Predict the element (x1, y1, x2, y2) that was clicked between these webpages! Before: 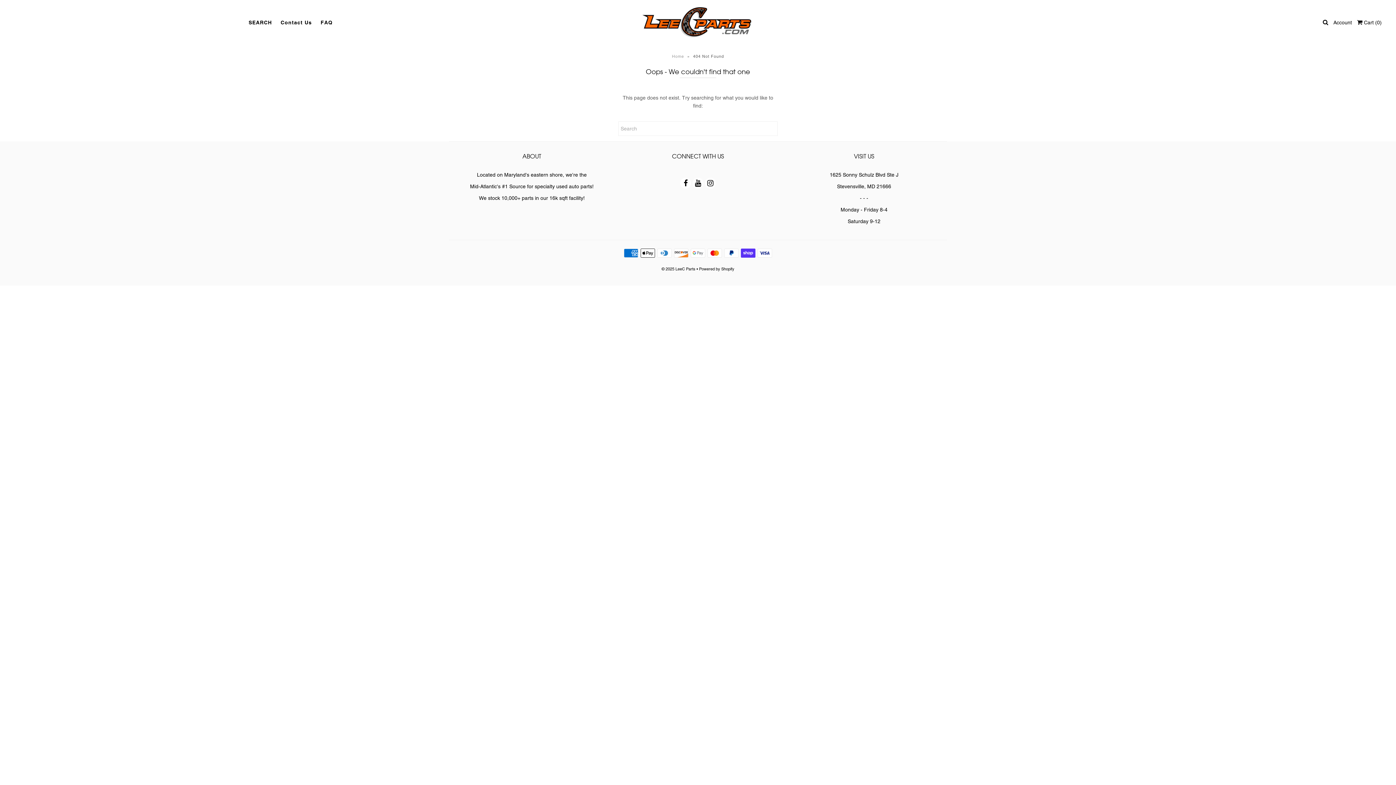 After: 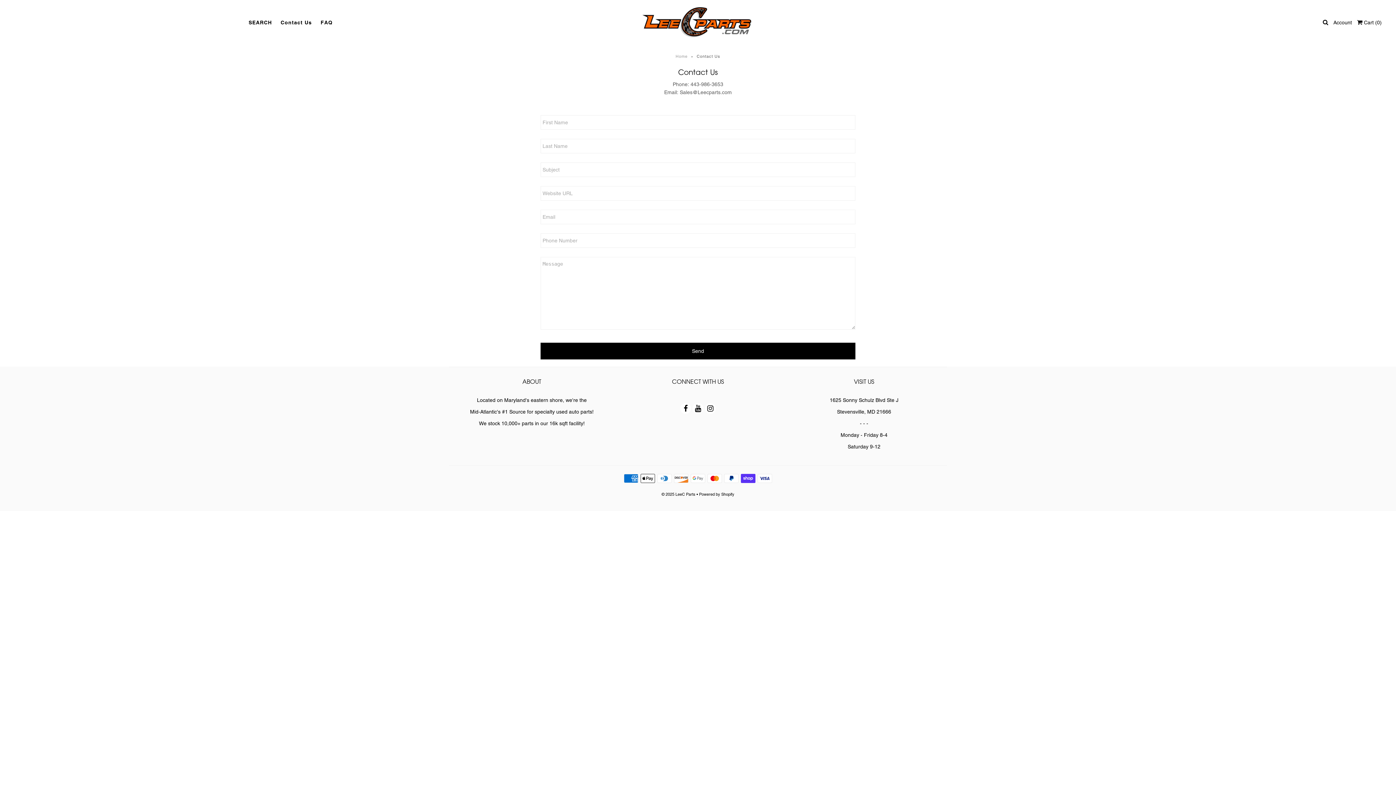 Action: bbox: (277, 11, 315, 33) label: Contact Us